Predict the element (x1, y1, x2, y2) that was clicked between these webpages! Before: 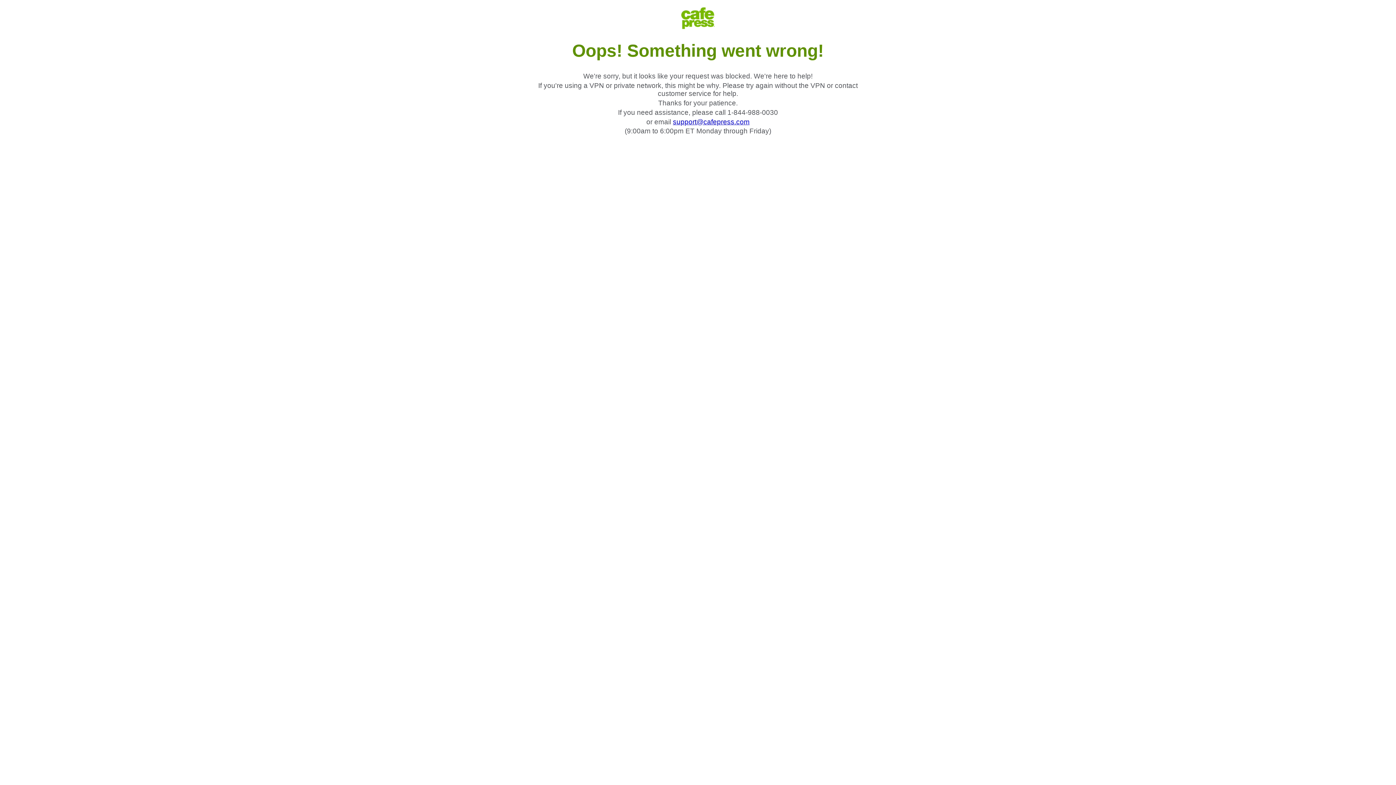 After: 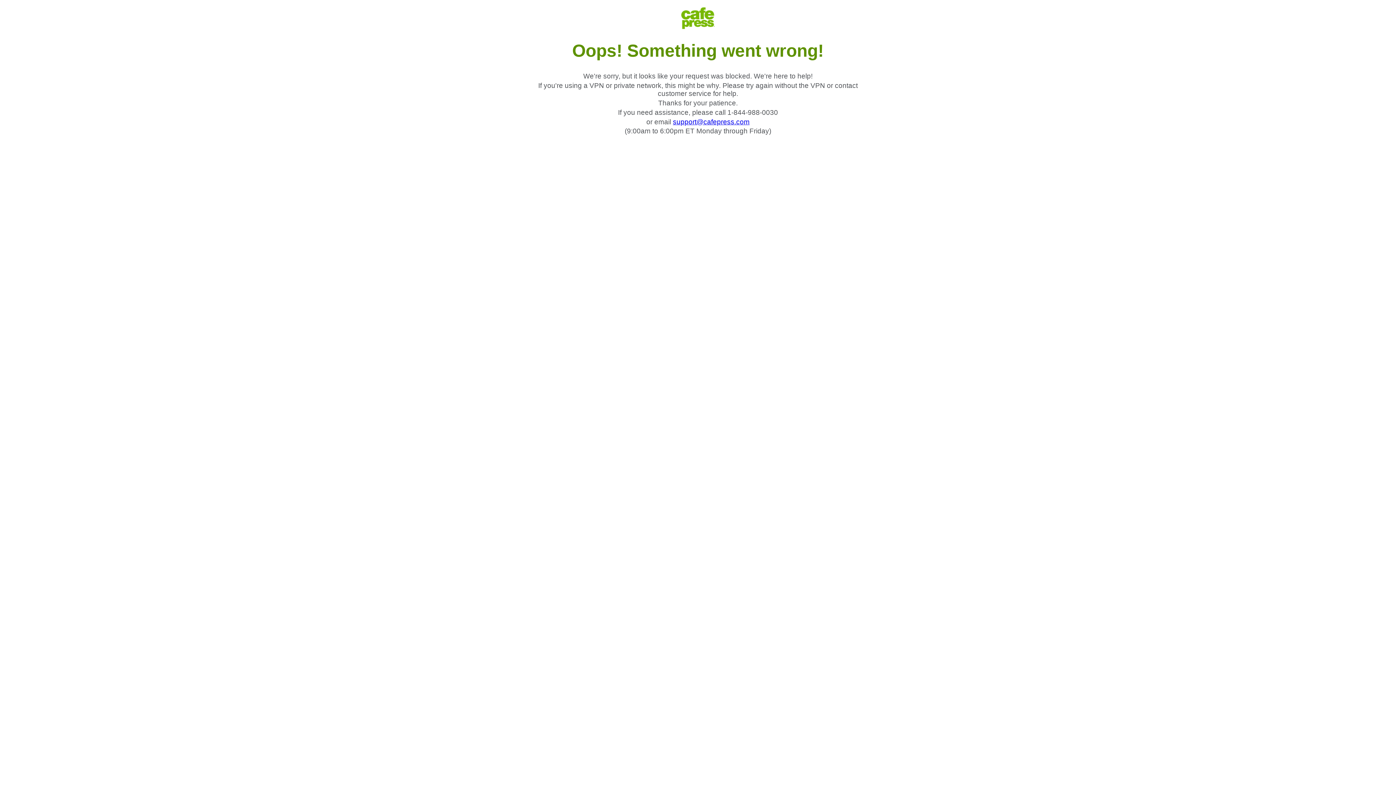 Action: label: support@cafepress.com bbox: (673, 118, 749, 125)